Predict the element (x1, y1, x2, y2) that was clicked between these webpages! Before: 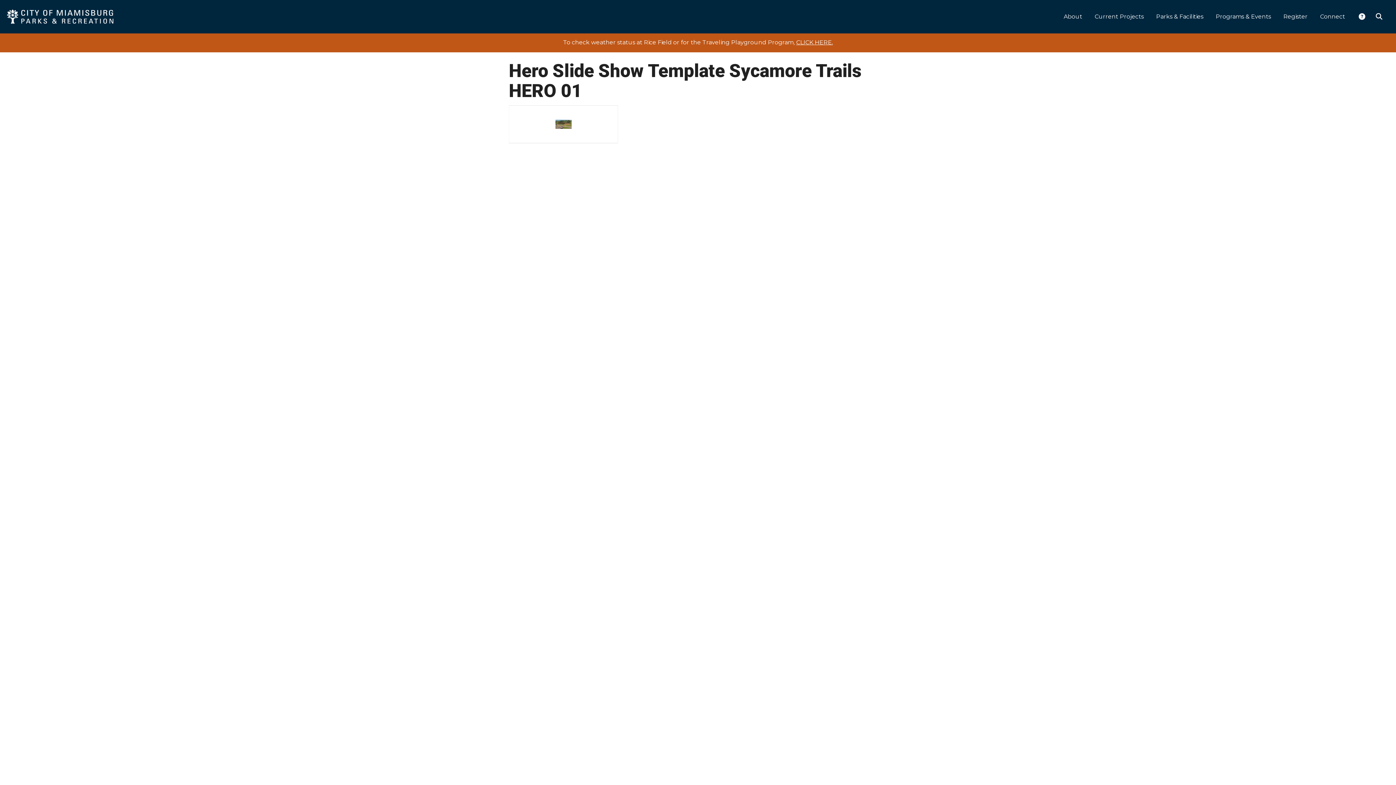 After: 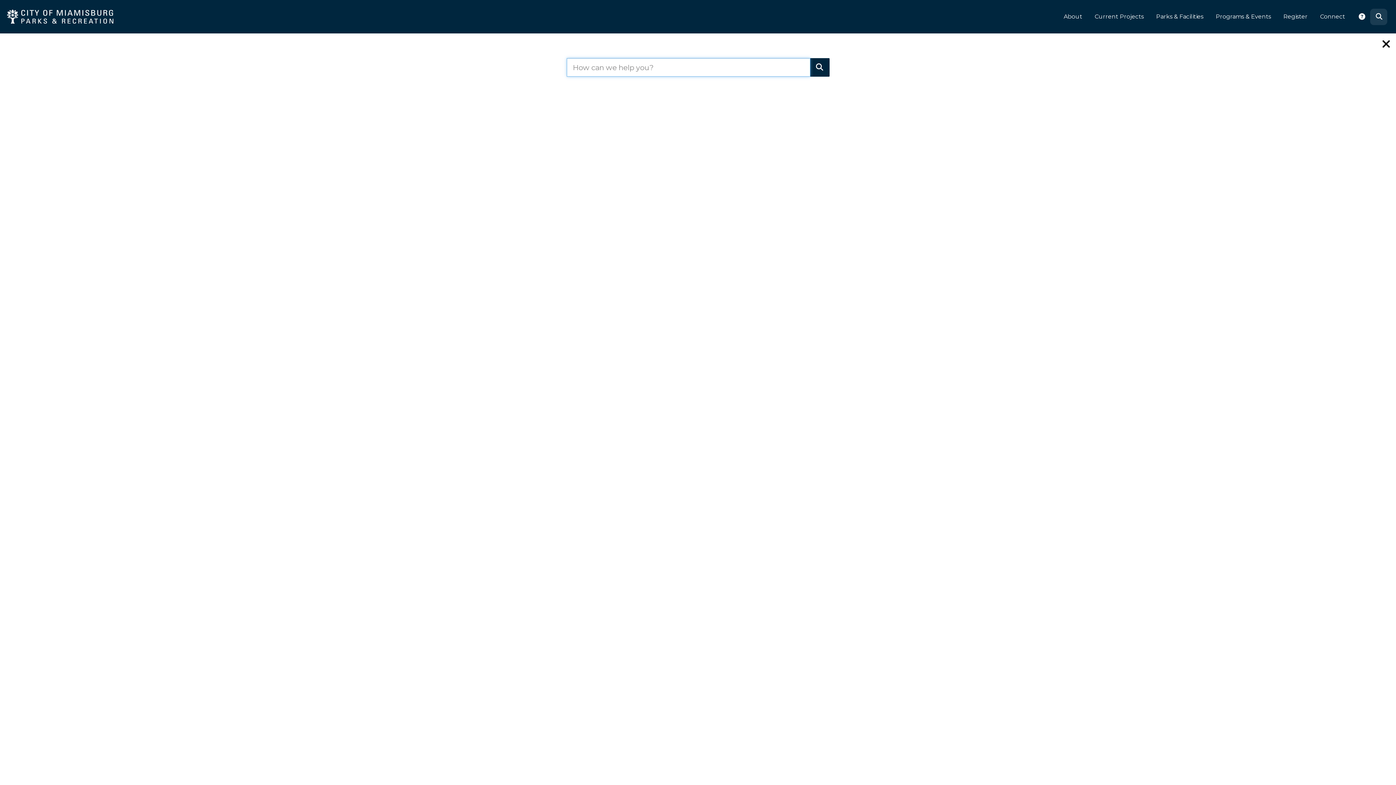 Action: label:  Search bbox: (1370, 8, 1387, 25)